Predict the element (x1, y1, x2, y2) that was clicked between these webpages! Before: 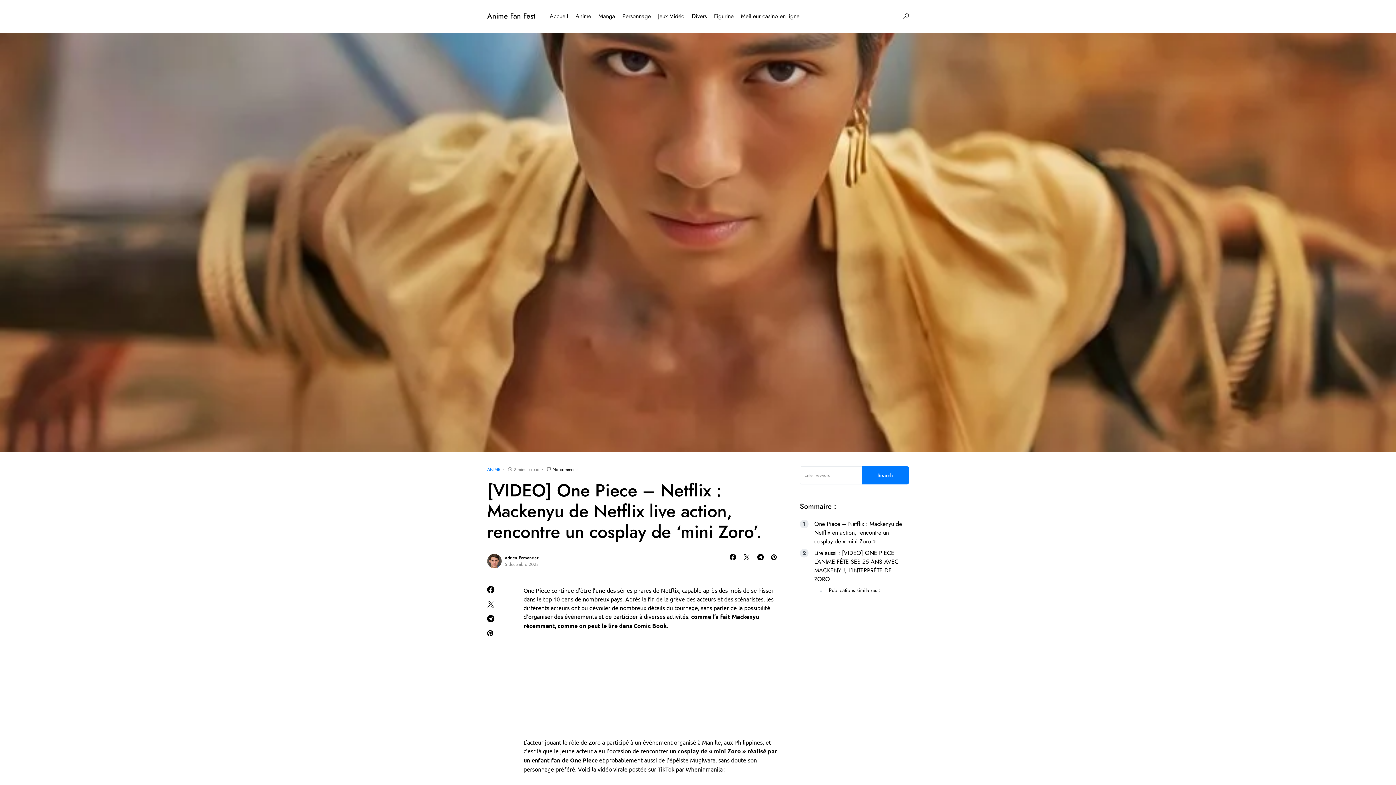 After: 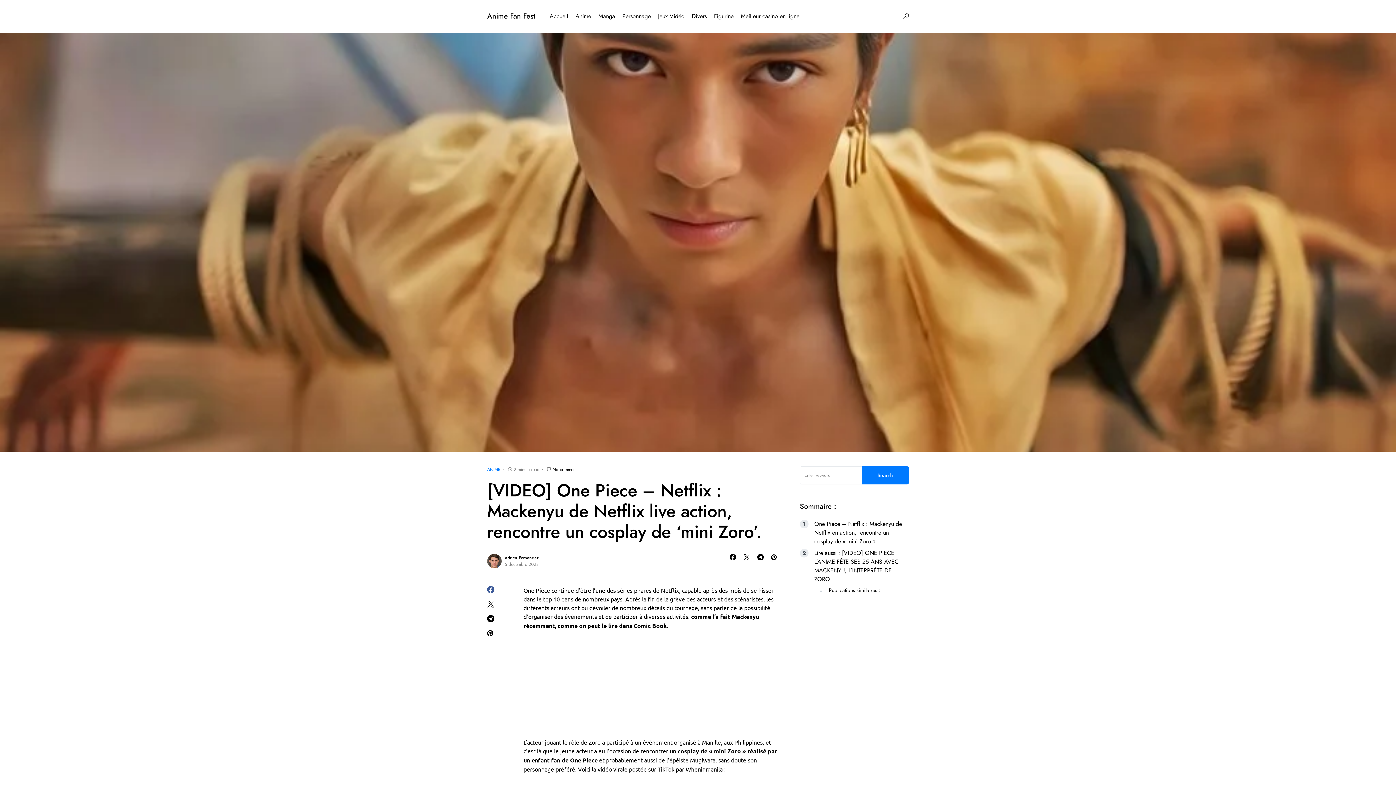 Action: bbox: (487, 586, 509, 593)